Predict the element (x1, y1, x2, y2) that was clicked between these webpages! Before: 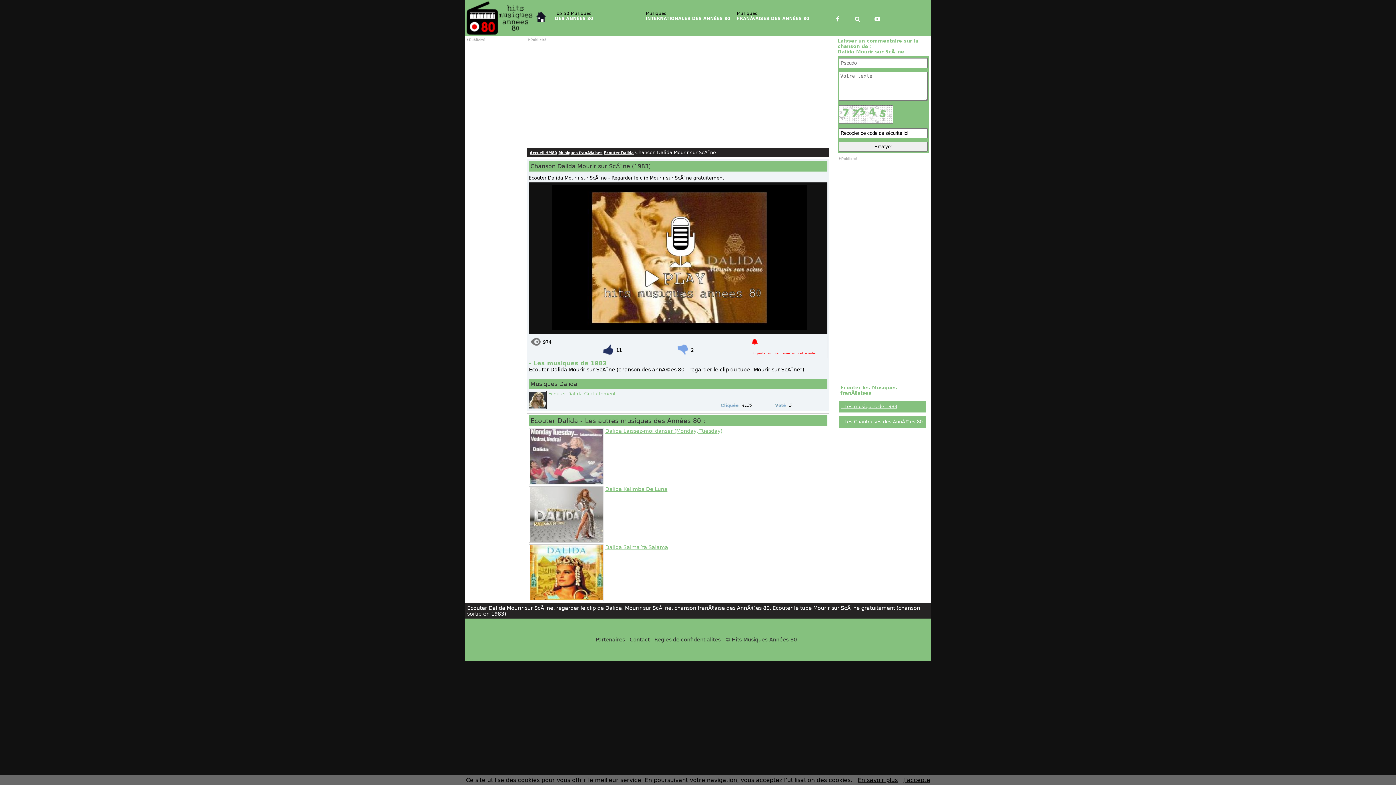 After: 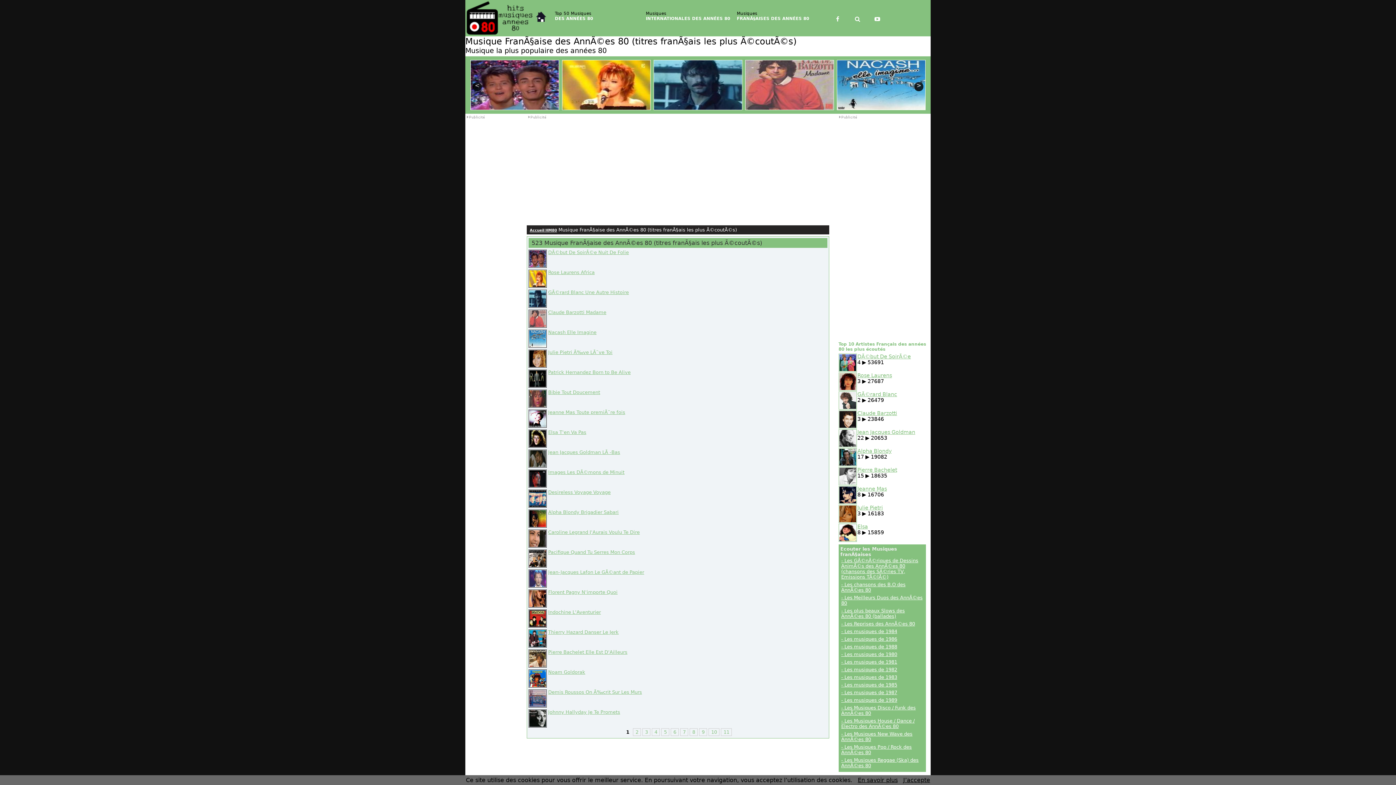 Action: label: Musiques franÃ§aises bbox: (558, 150, 602, 154)